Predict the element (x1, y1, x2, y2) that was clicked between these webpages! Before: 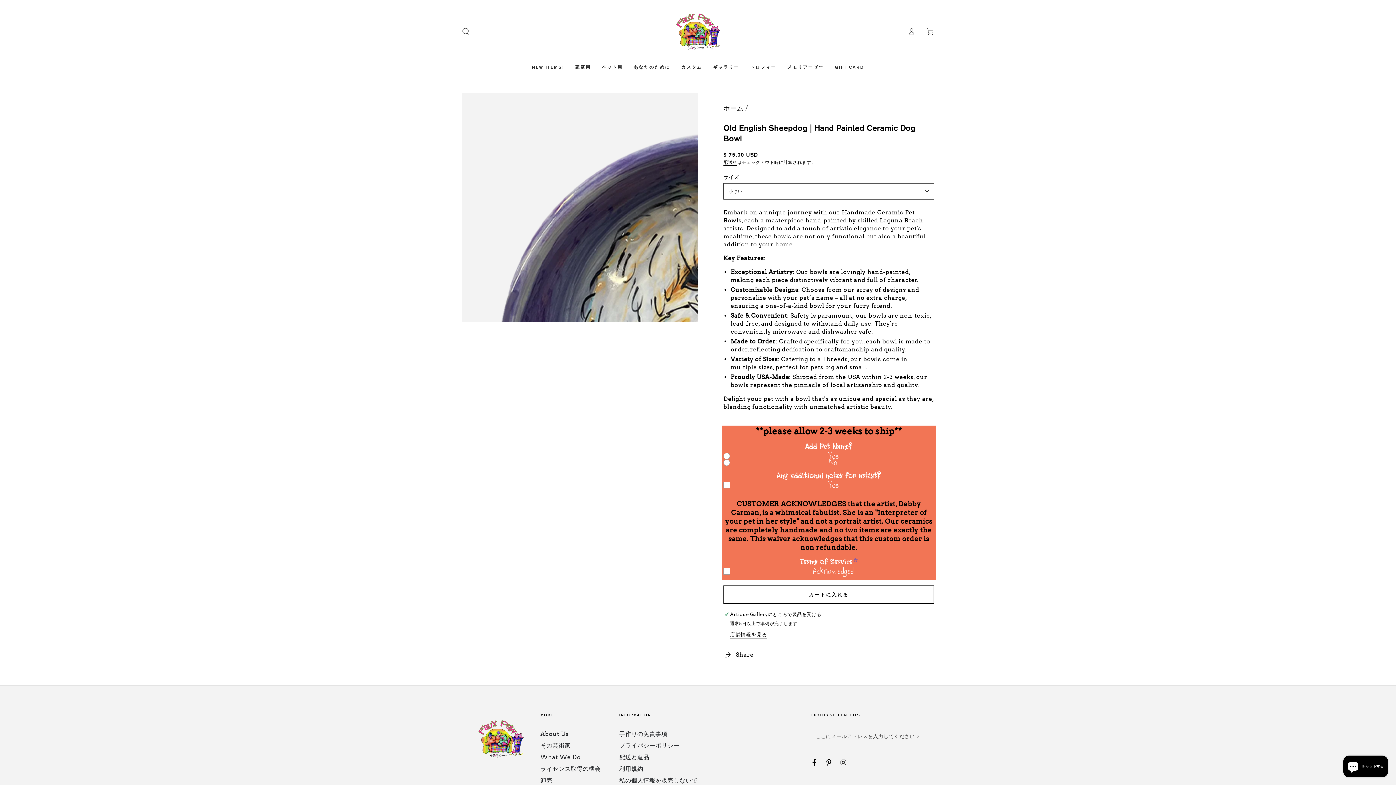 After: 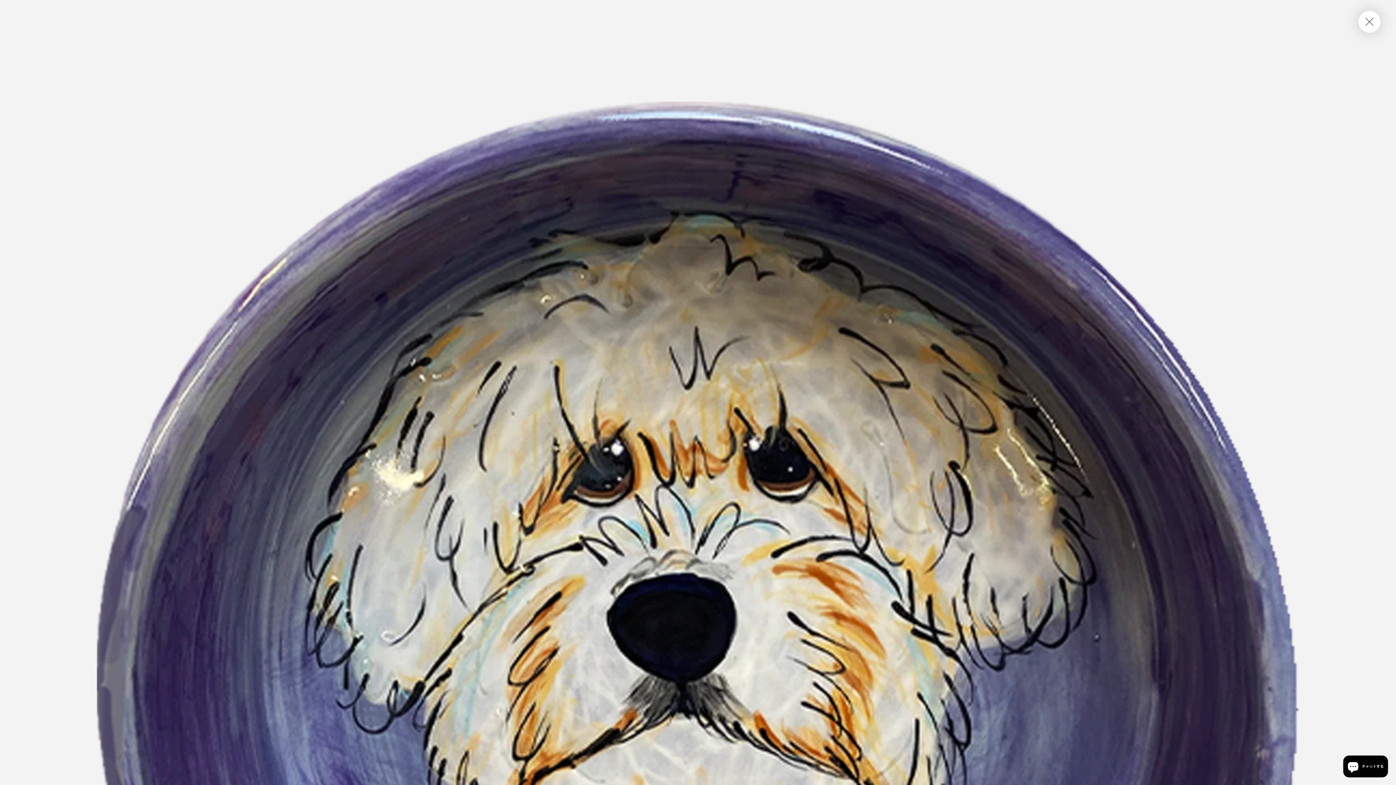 Action: bbox: (461, 92, 698, 322) label: モダールで1メディアを開く